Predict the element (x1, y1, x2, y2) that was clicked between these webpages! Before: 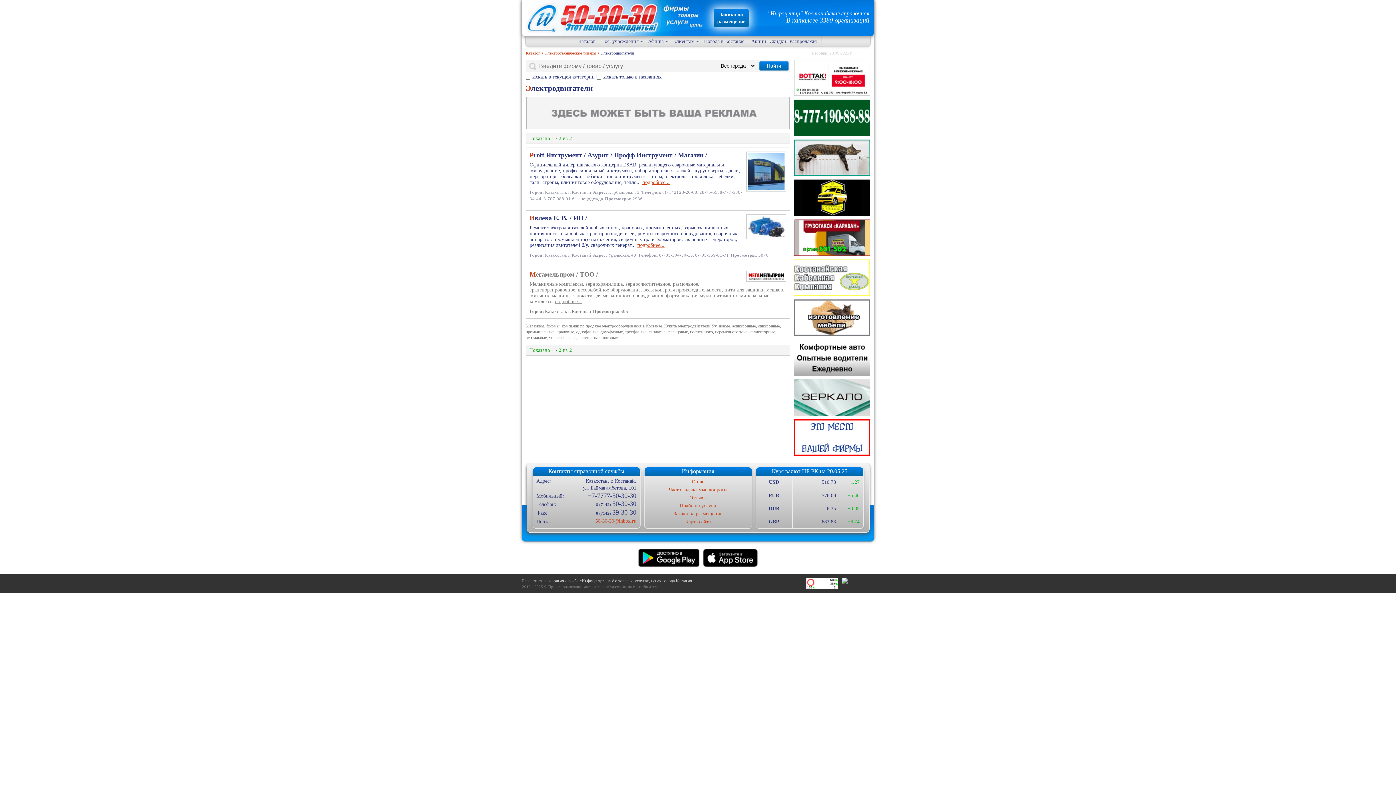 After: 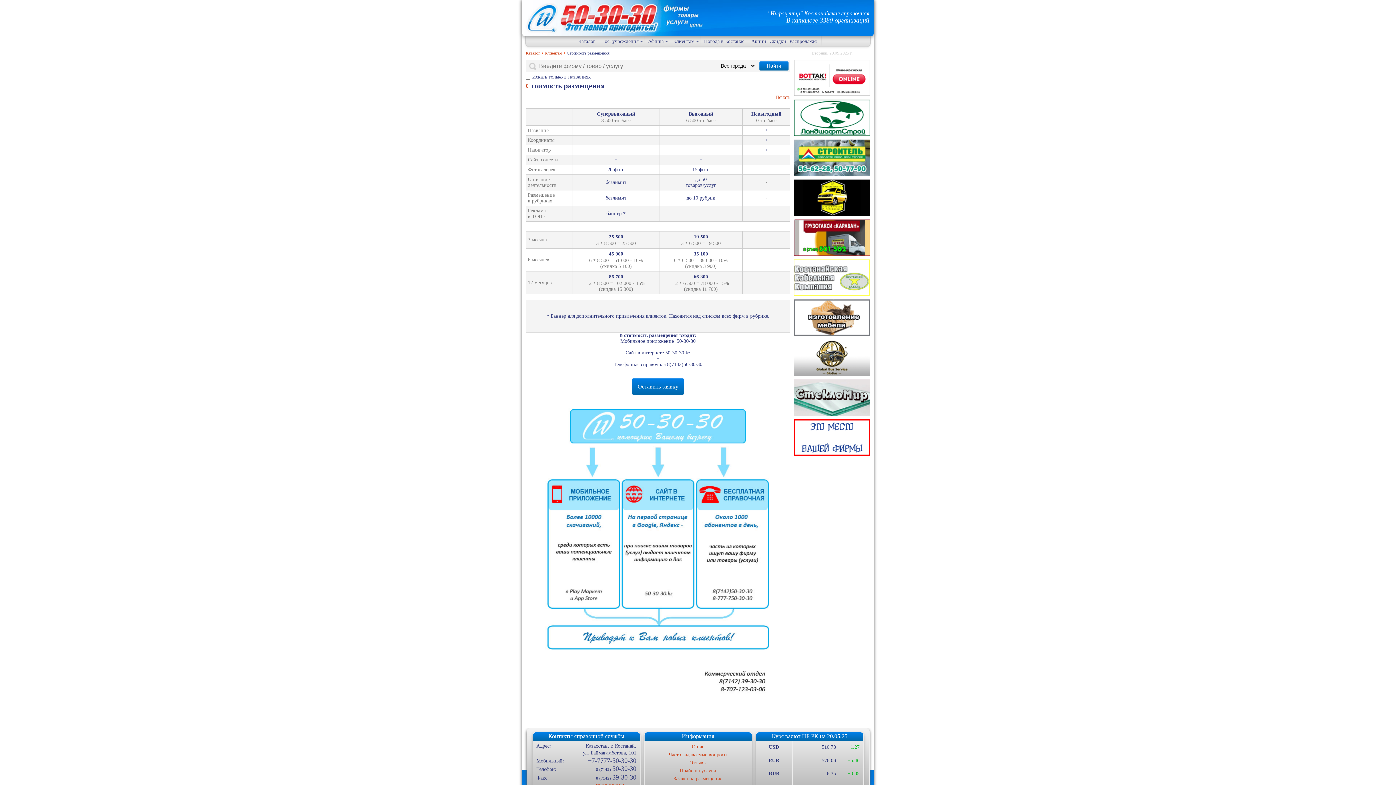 Action: label: Прайс на услуги bbox: (644, 502, 751, 510)